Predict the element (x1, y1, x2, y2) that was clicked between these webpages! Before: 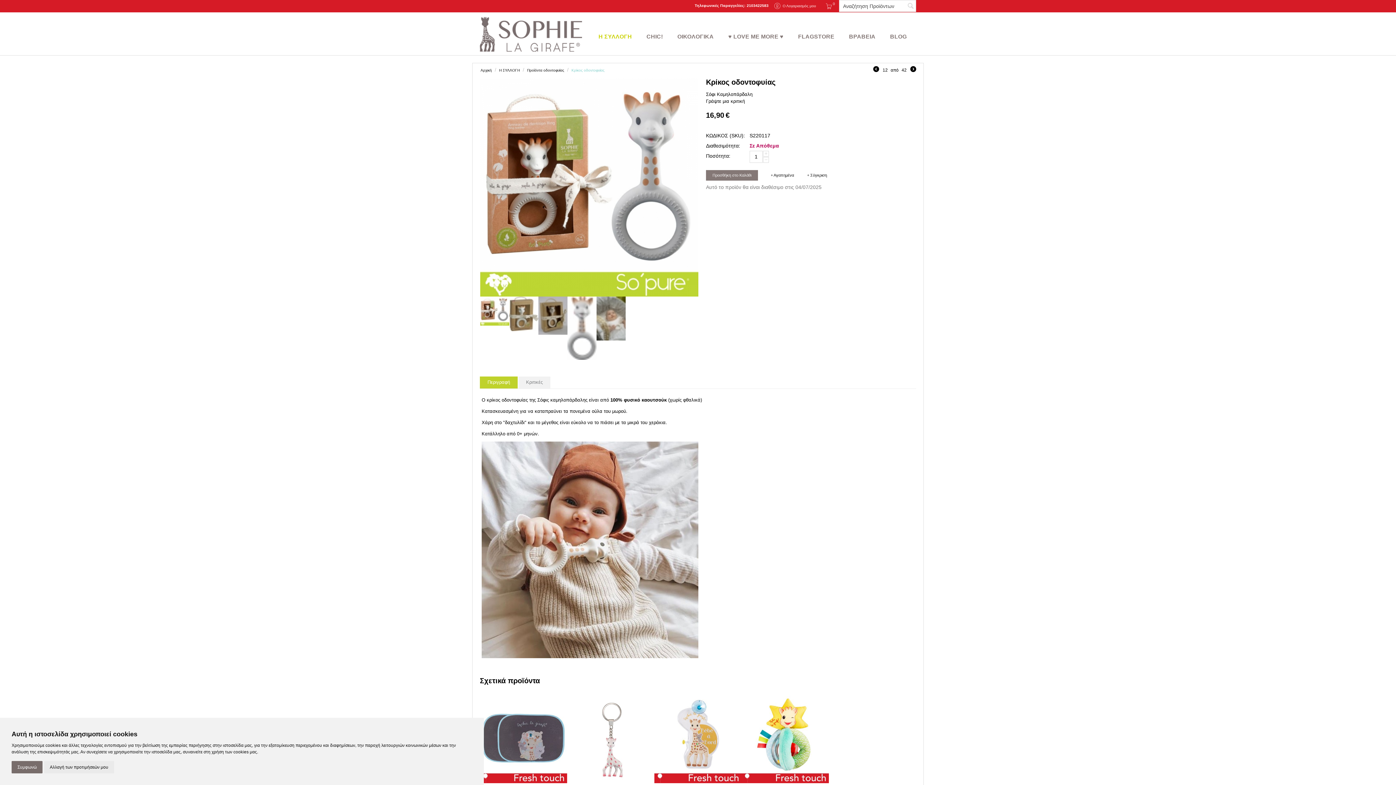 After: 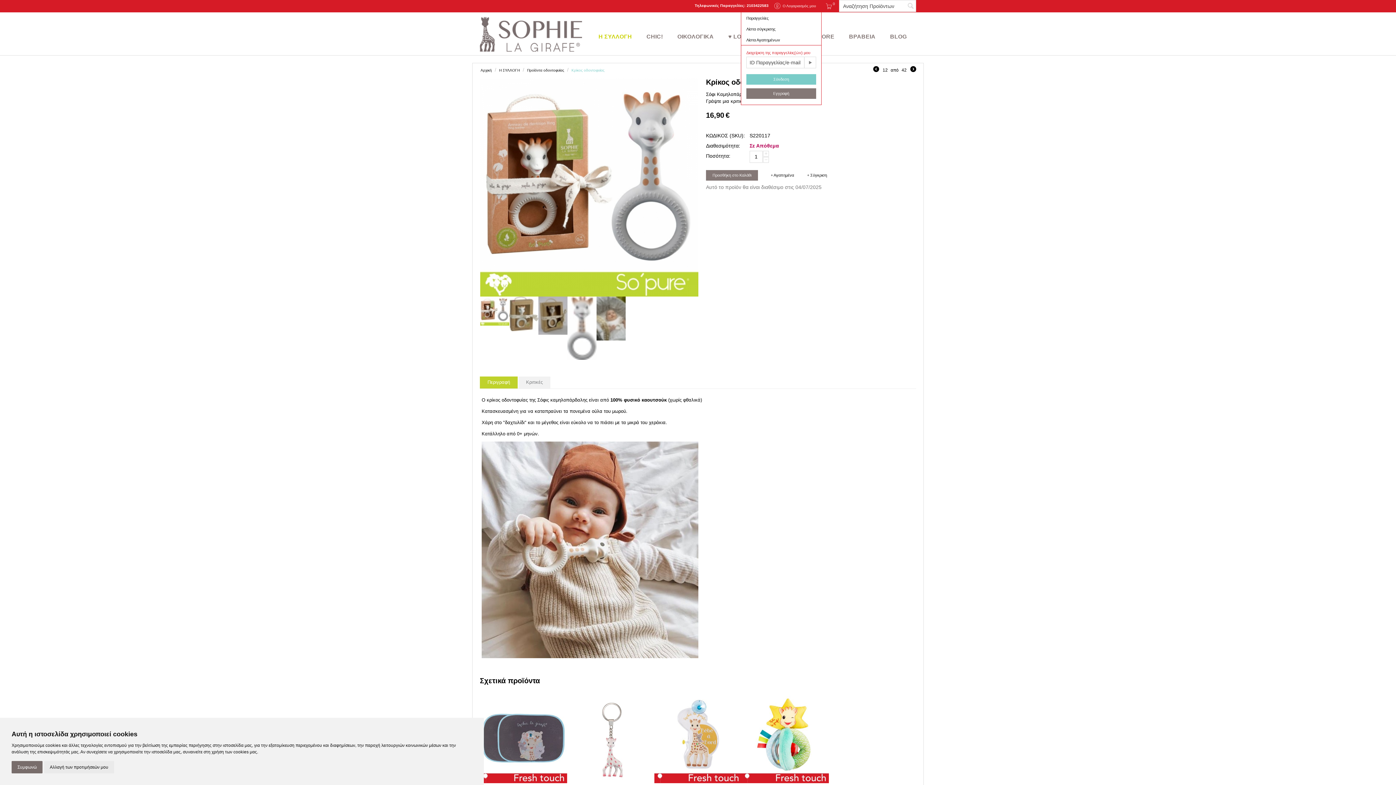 Action: bbox: (772, 4, 817, 8) label:   Ο Λογαριασμός μου